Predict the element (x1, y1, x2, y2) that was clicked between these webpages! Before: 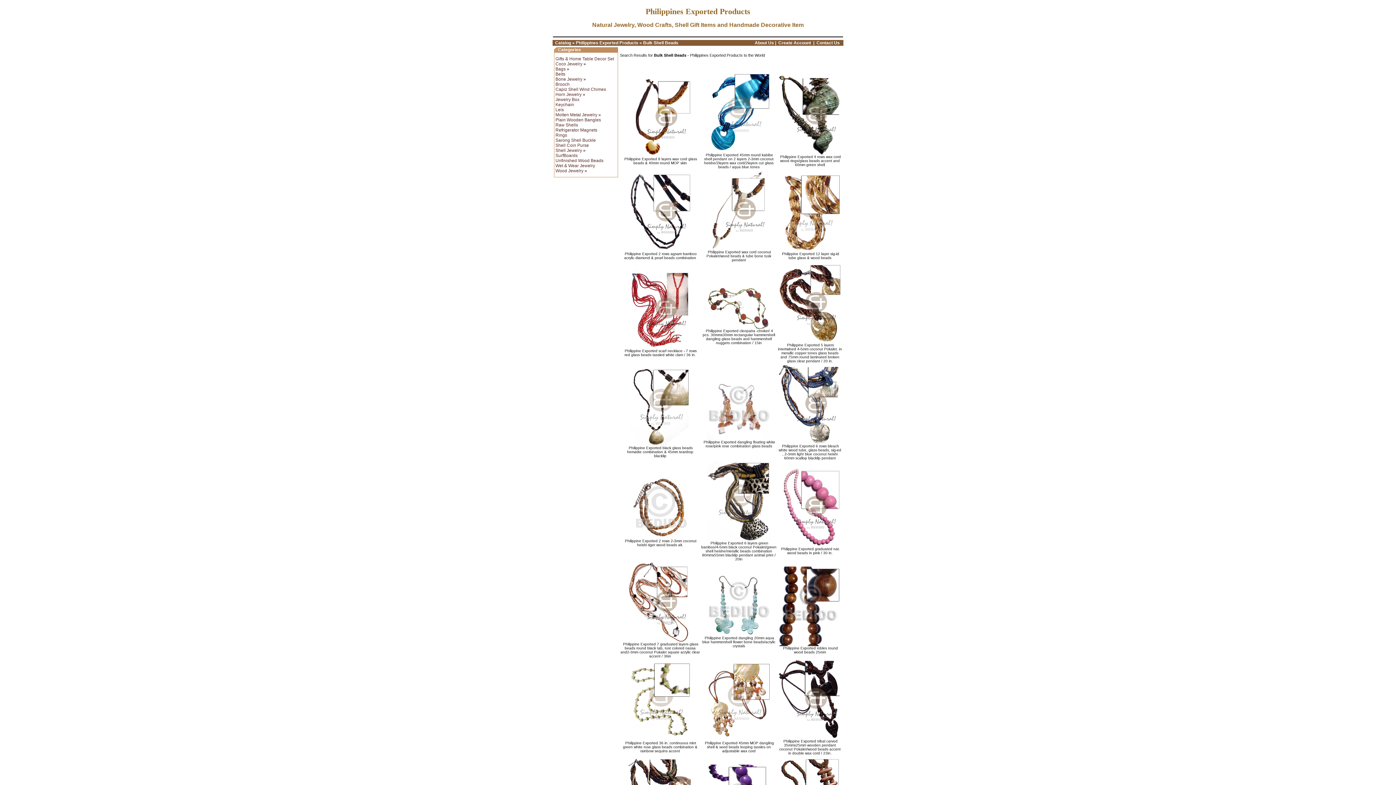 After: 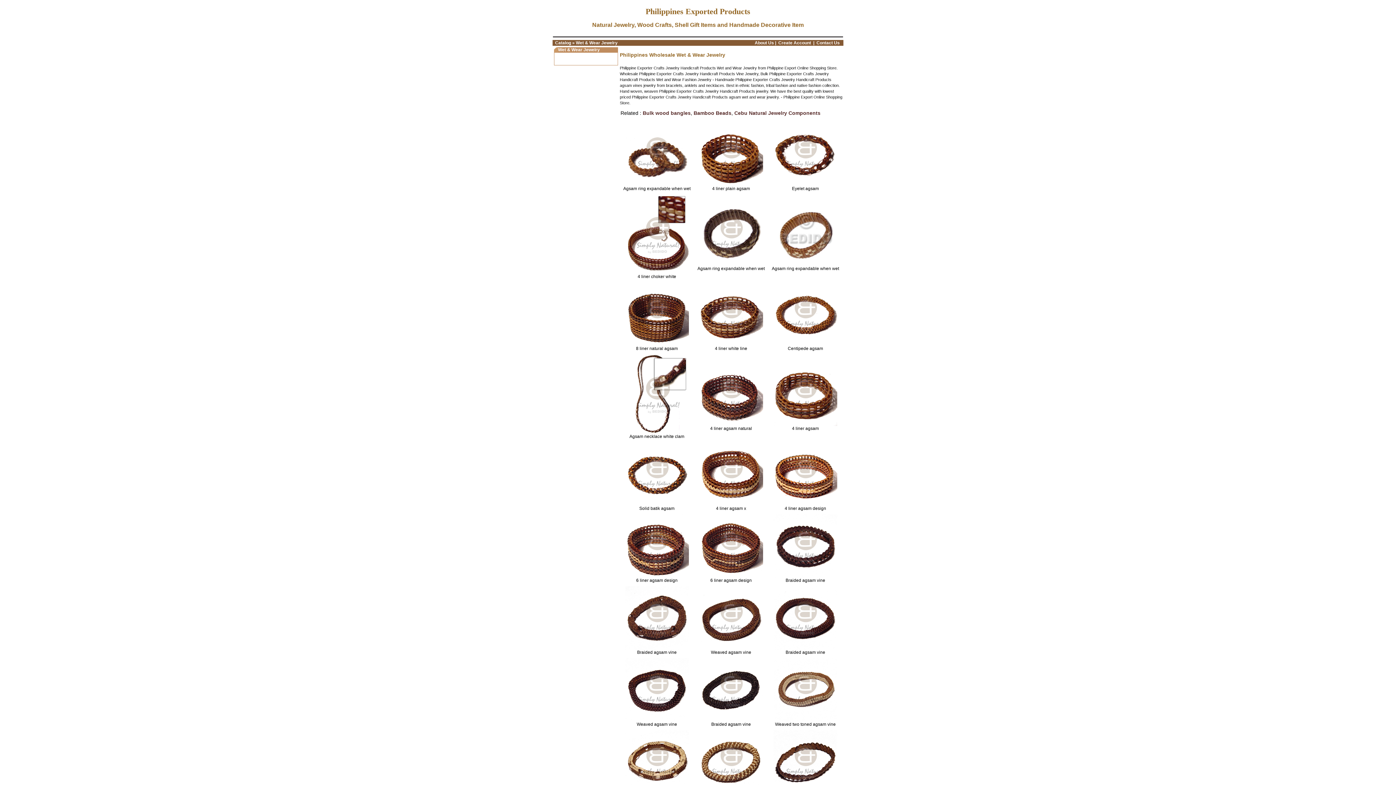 Action: bbox: (555, 163, 595, 168) label: Wet & Wear Jewelry
